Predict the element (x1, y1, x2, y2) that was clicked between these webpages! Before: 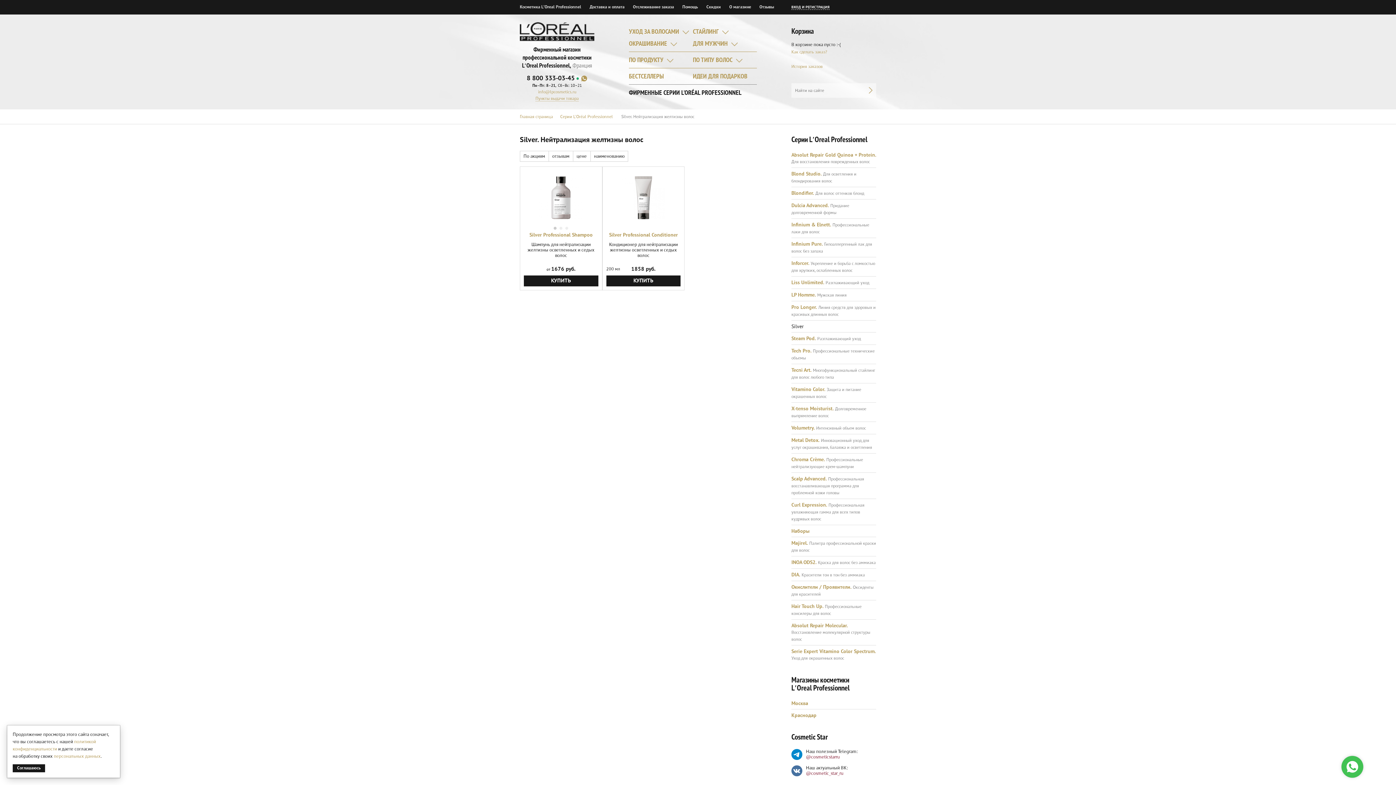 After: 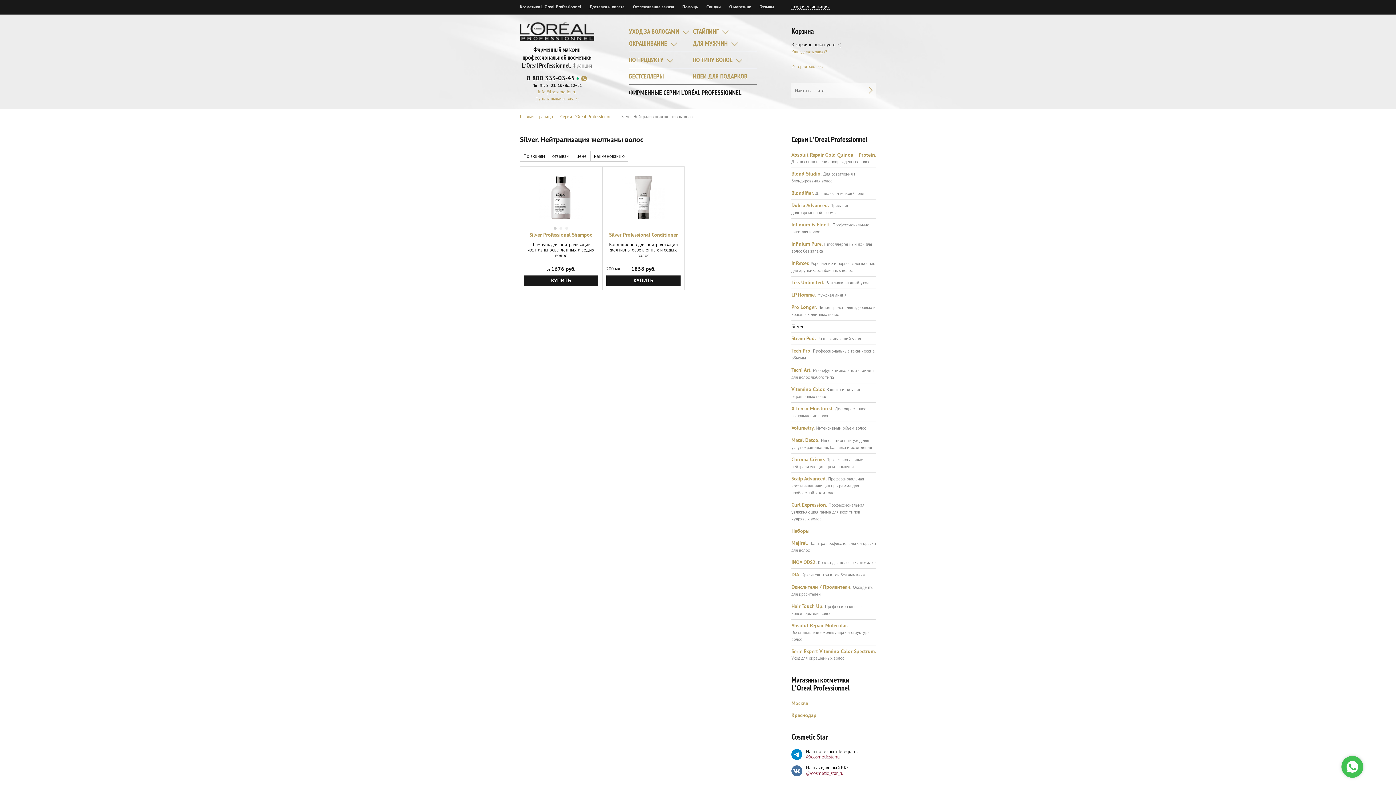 Action: label: Соглашаюсь bbox: (12, 764, 45, 772)